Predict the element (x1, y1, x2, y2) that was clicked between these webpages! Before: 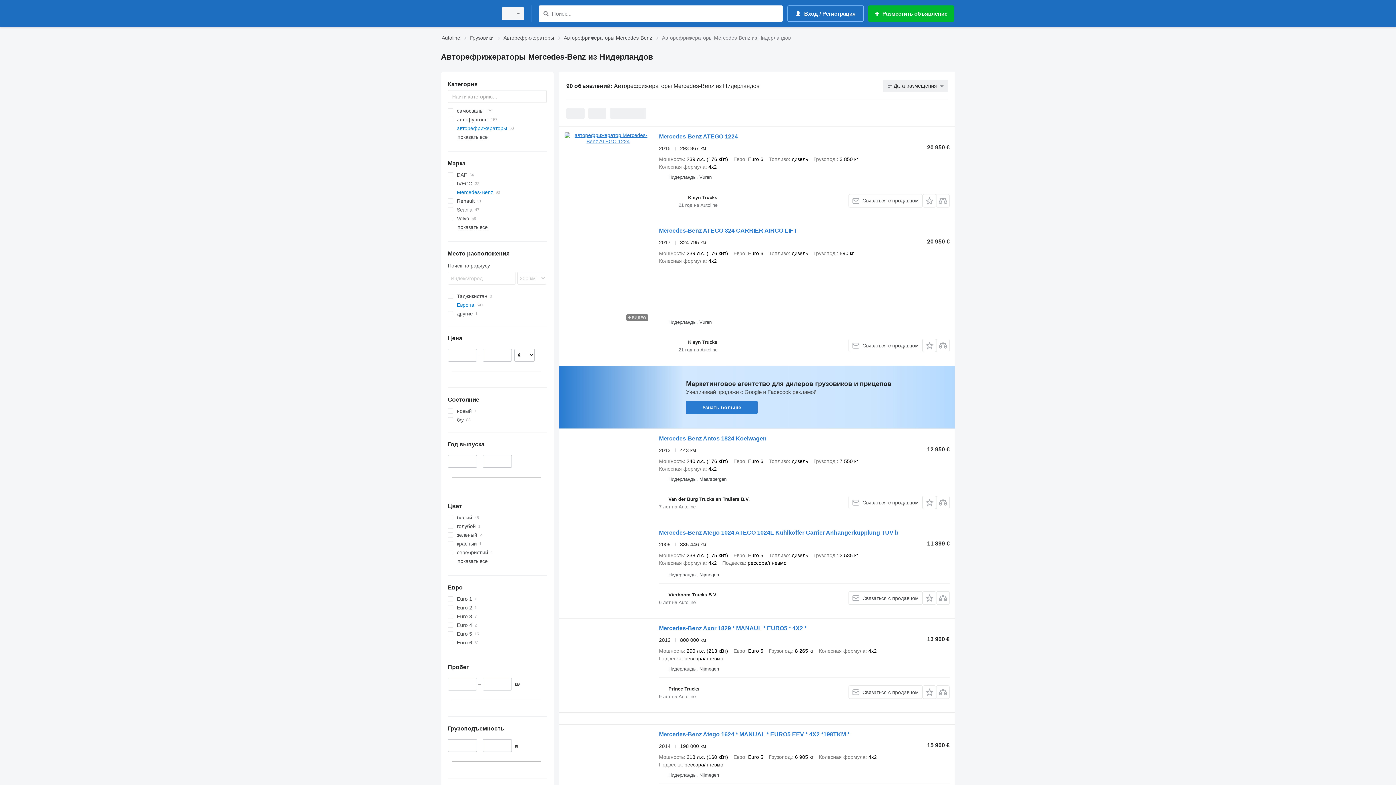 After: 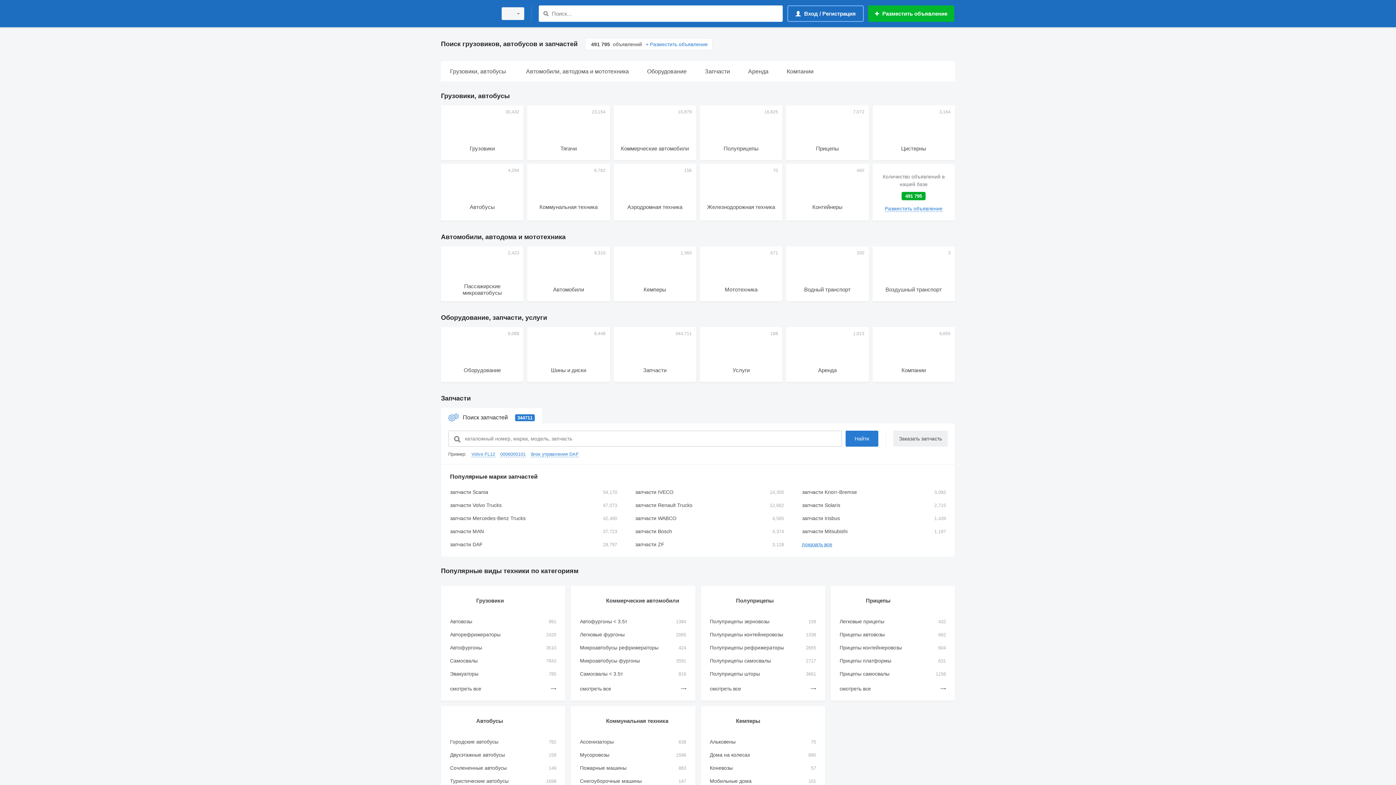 Action: bbox: (441, 1, 492, 25)